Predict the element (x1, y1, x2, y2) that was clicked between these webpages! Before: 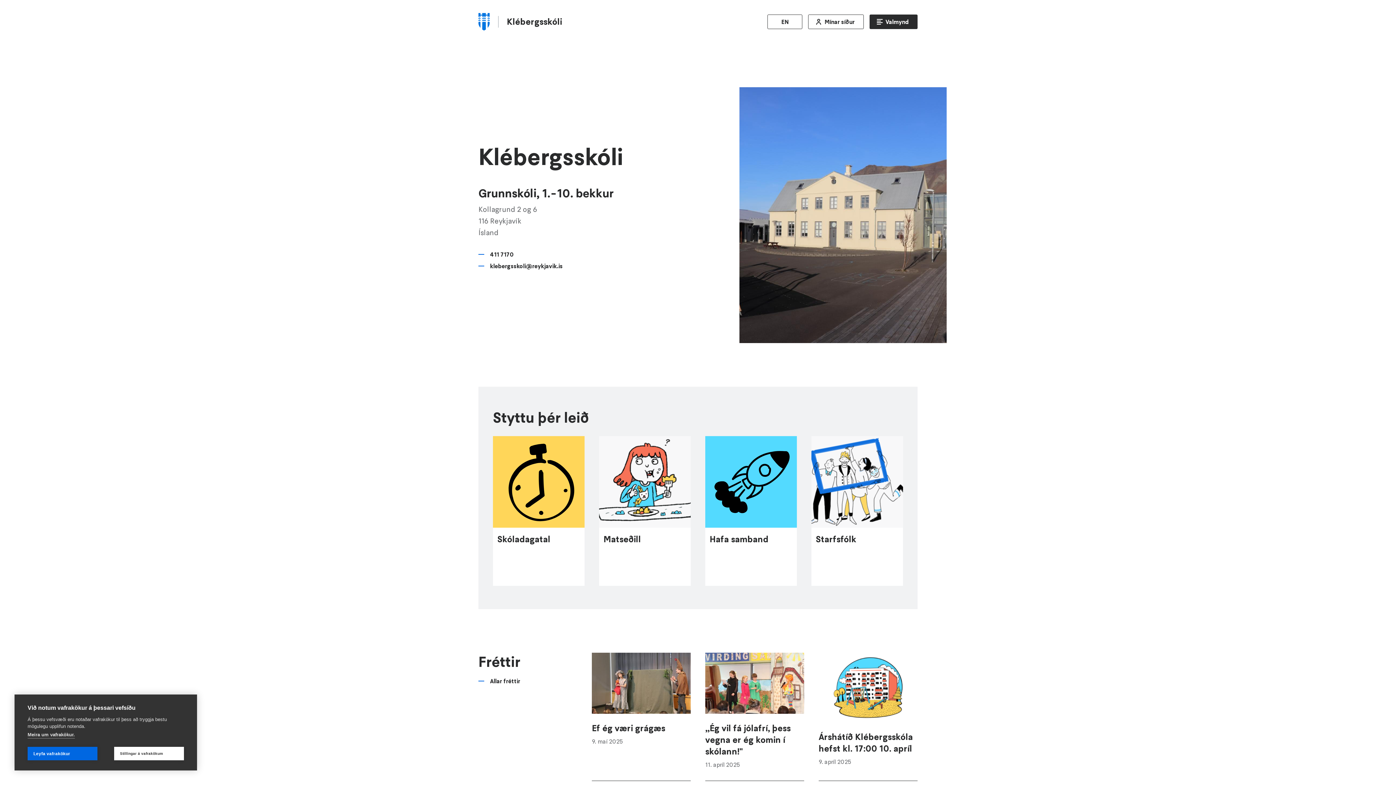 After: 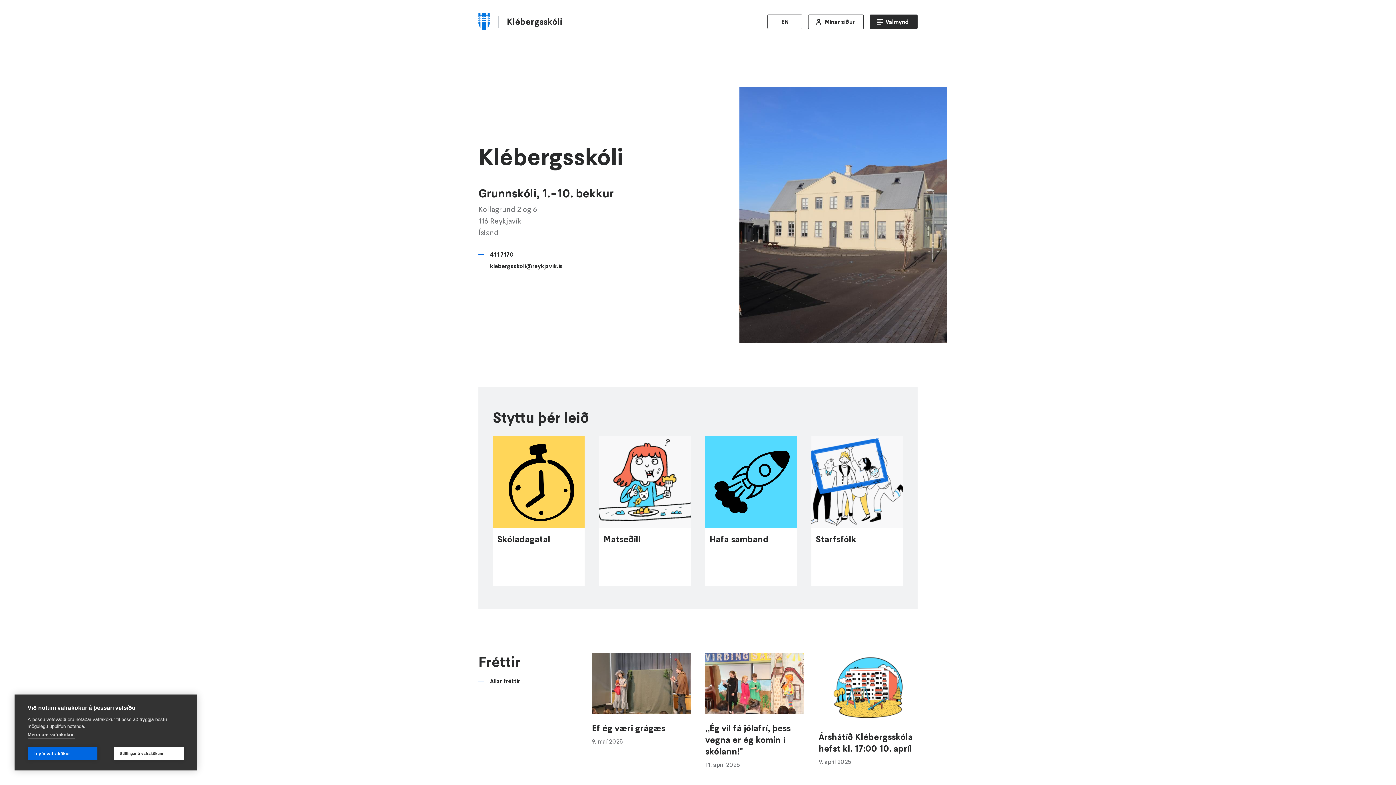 Action: label: 411 7170 bbox: (478, 250, 519, 258)